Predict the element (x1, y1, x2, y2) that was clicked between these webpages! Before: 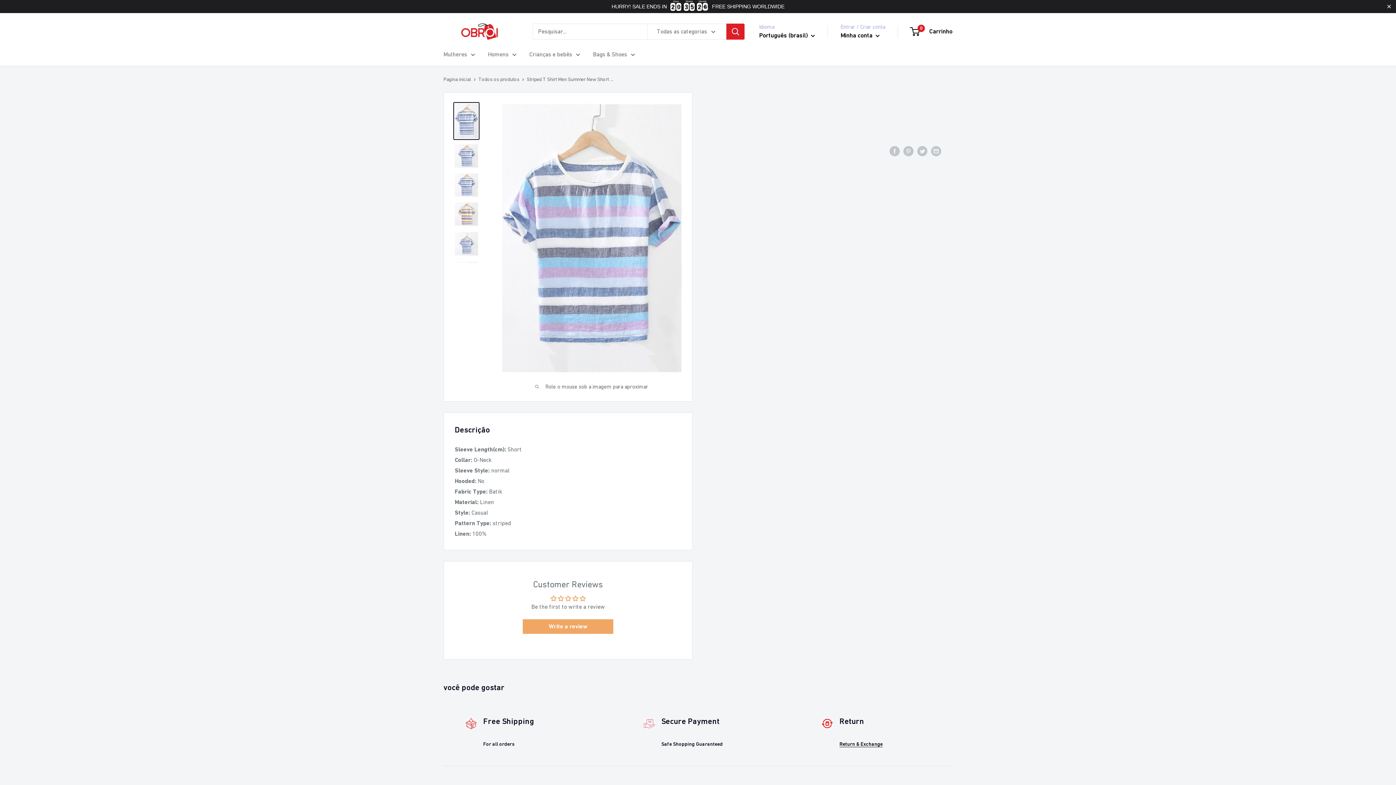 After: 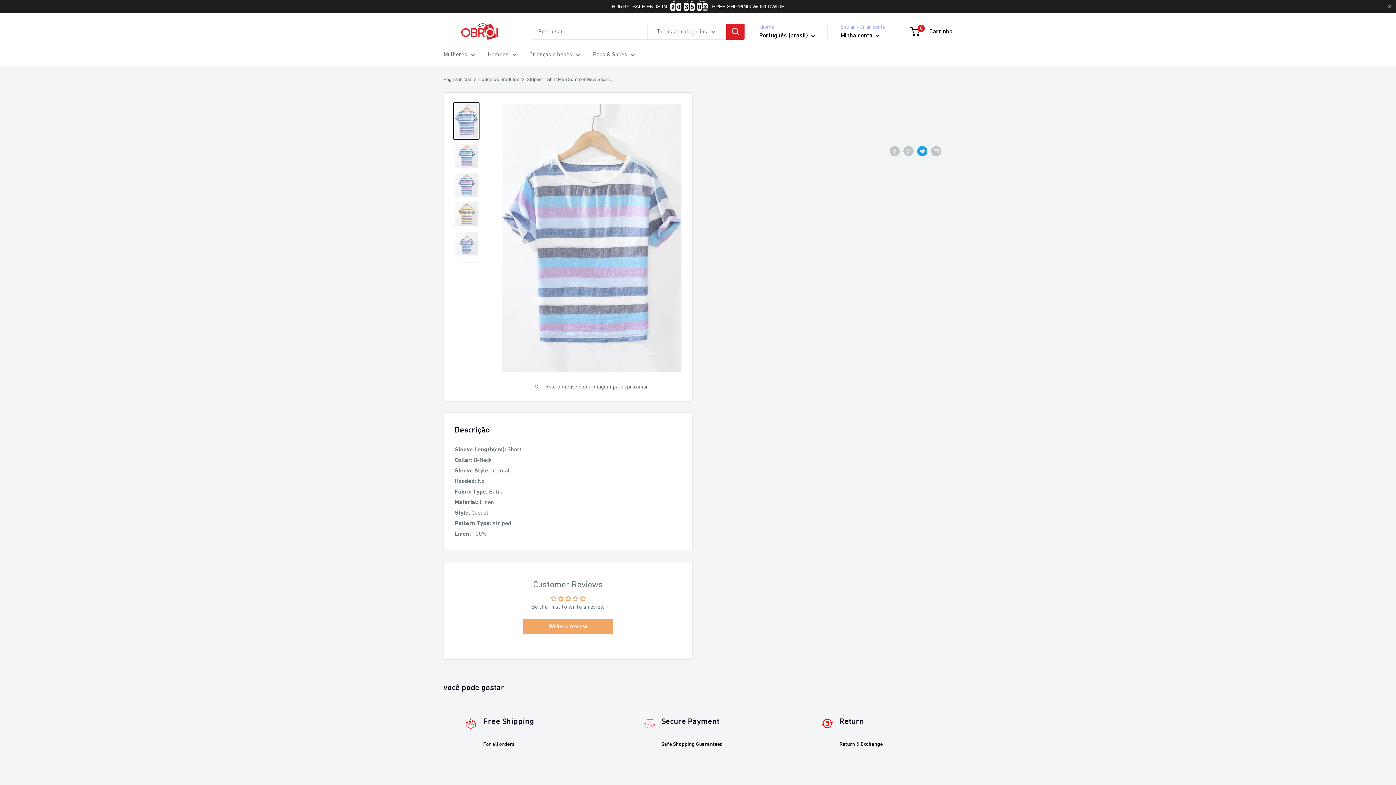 Action: label: Postar no Twitter bbox: (917, 145, 927, 156)